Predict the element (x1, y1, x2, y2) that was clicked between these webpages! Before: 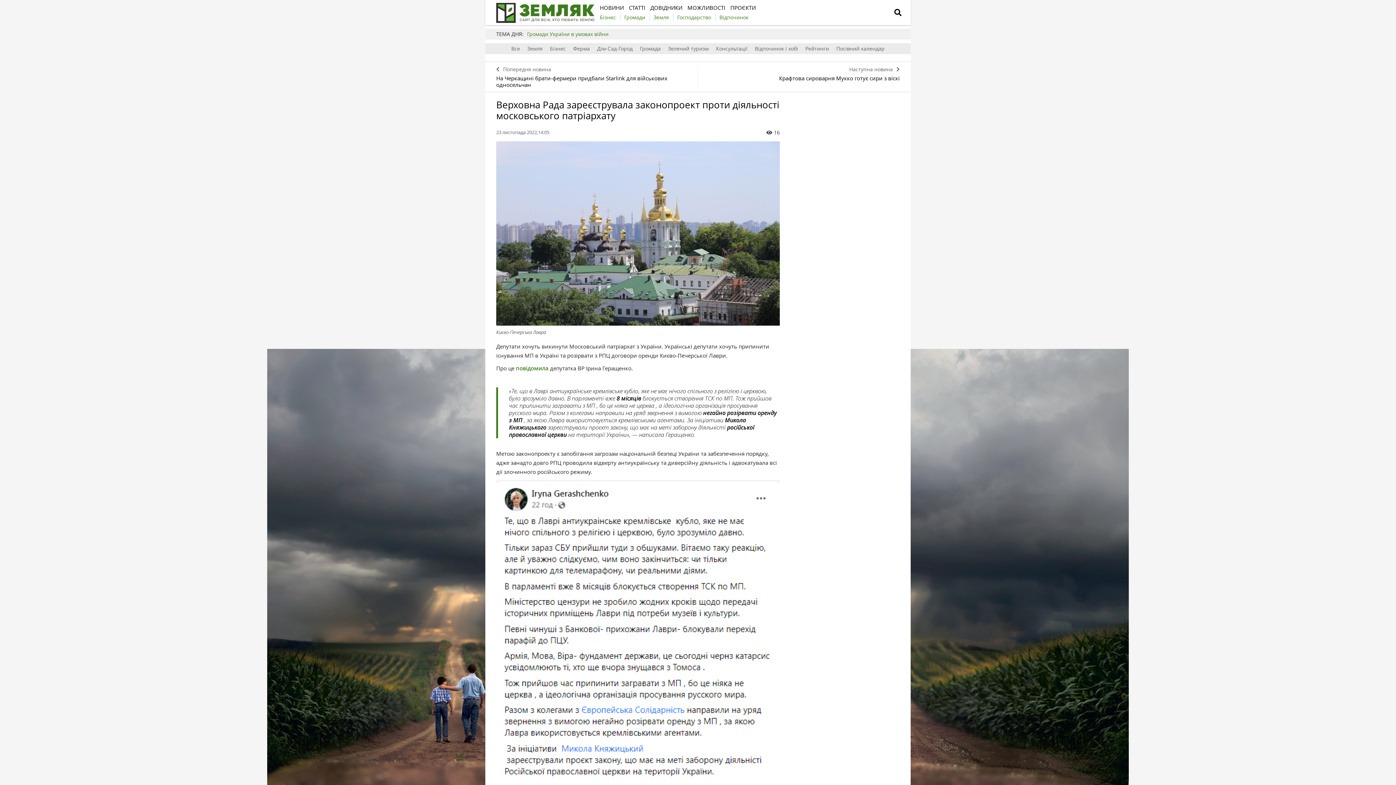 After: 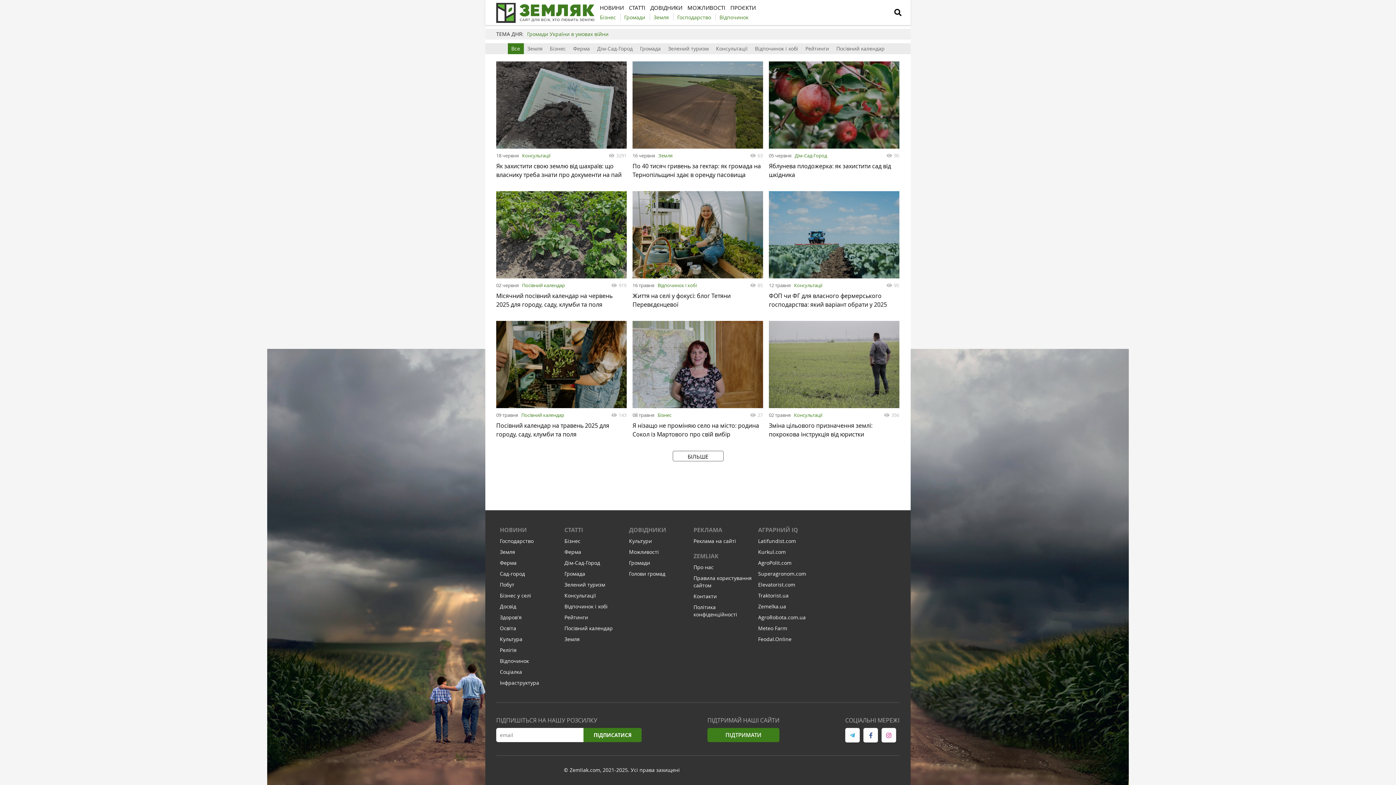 Action: bbox: (629, 3, 647, 11) label: СТАТТІ